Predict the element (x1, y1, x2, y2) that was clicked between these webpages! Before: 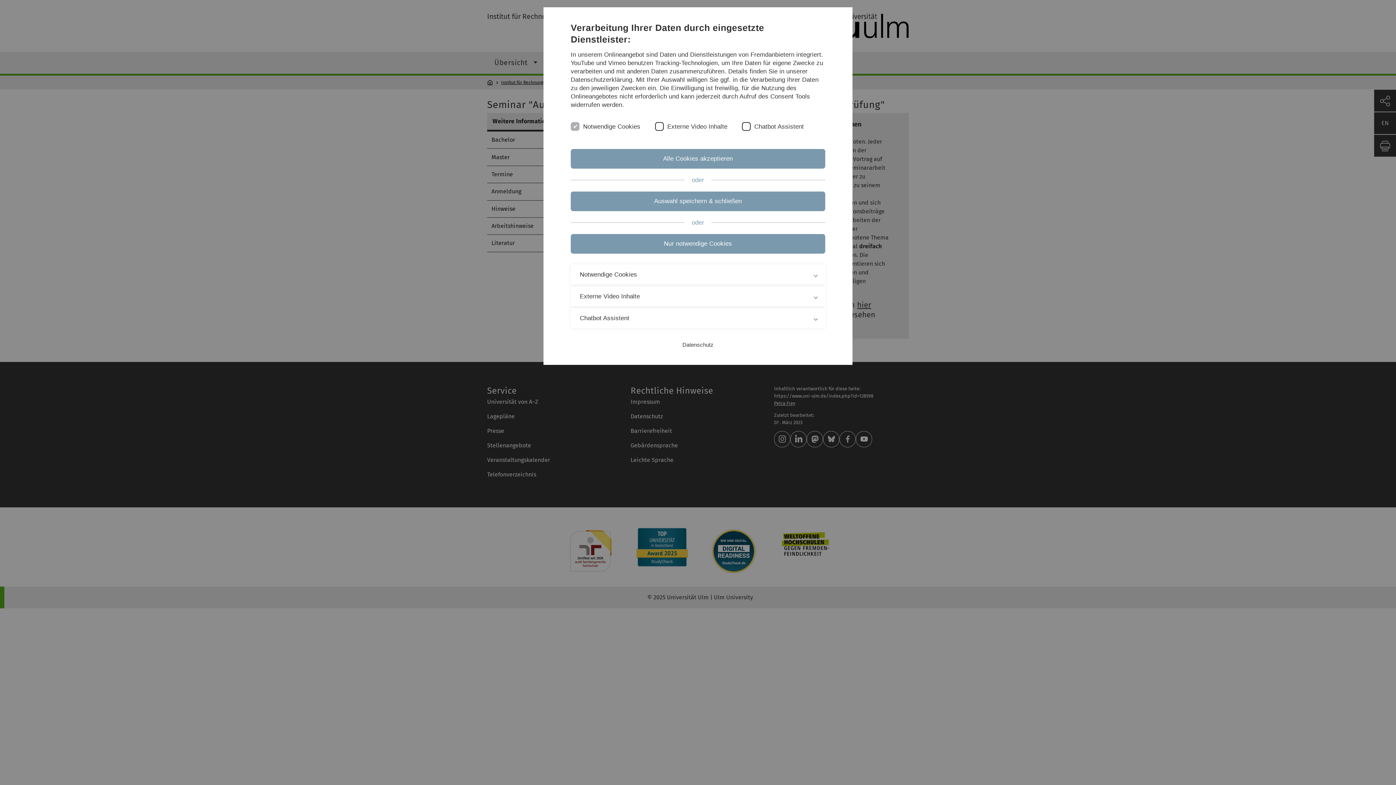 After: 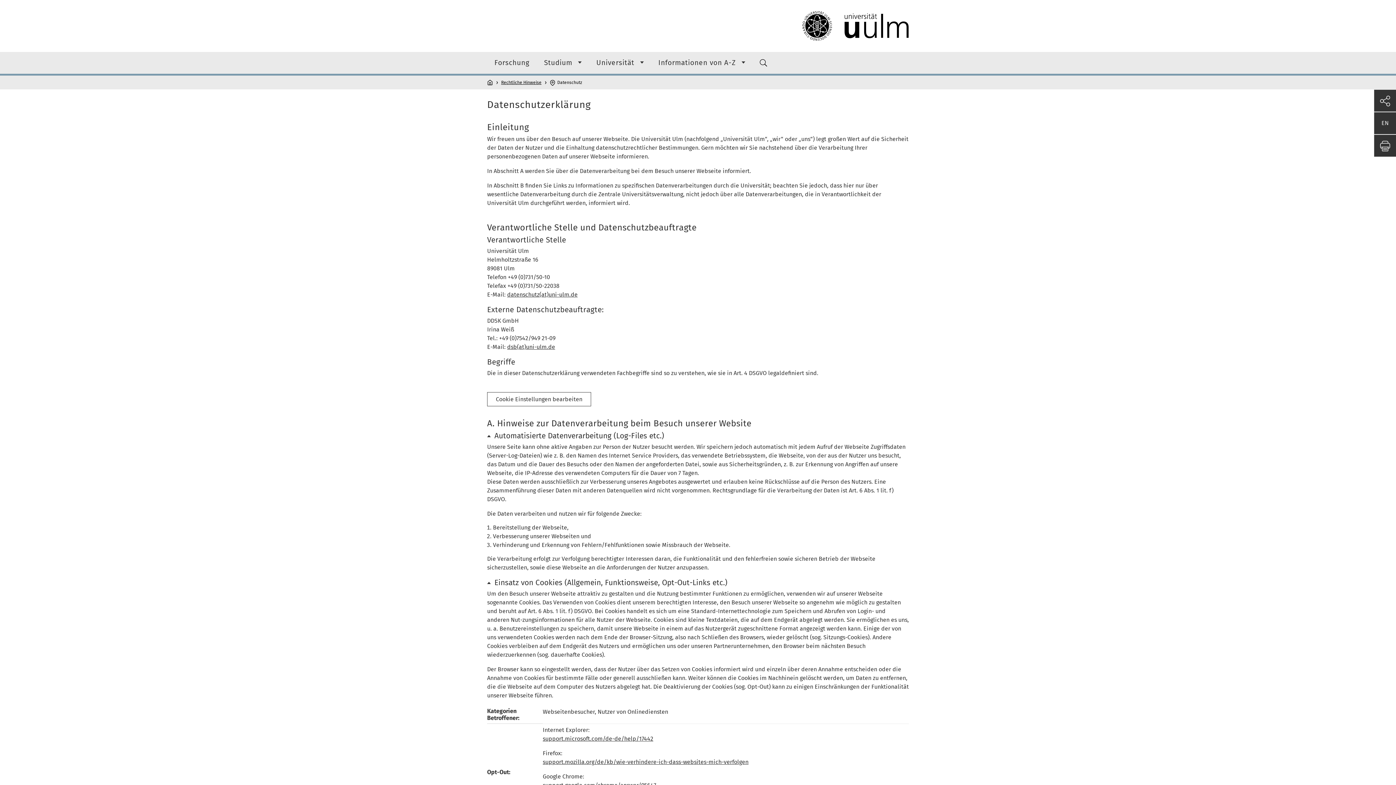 Action: label: Datenschutz bbox: (682, 341, 713, 348)